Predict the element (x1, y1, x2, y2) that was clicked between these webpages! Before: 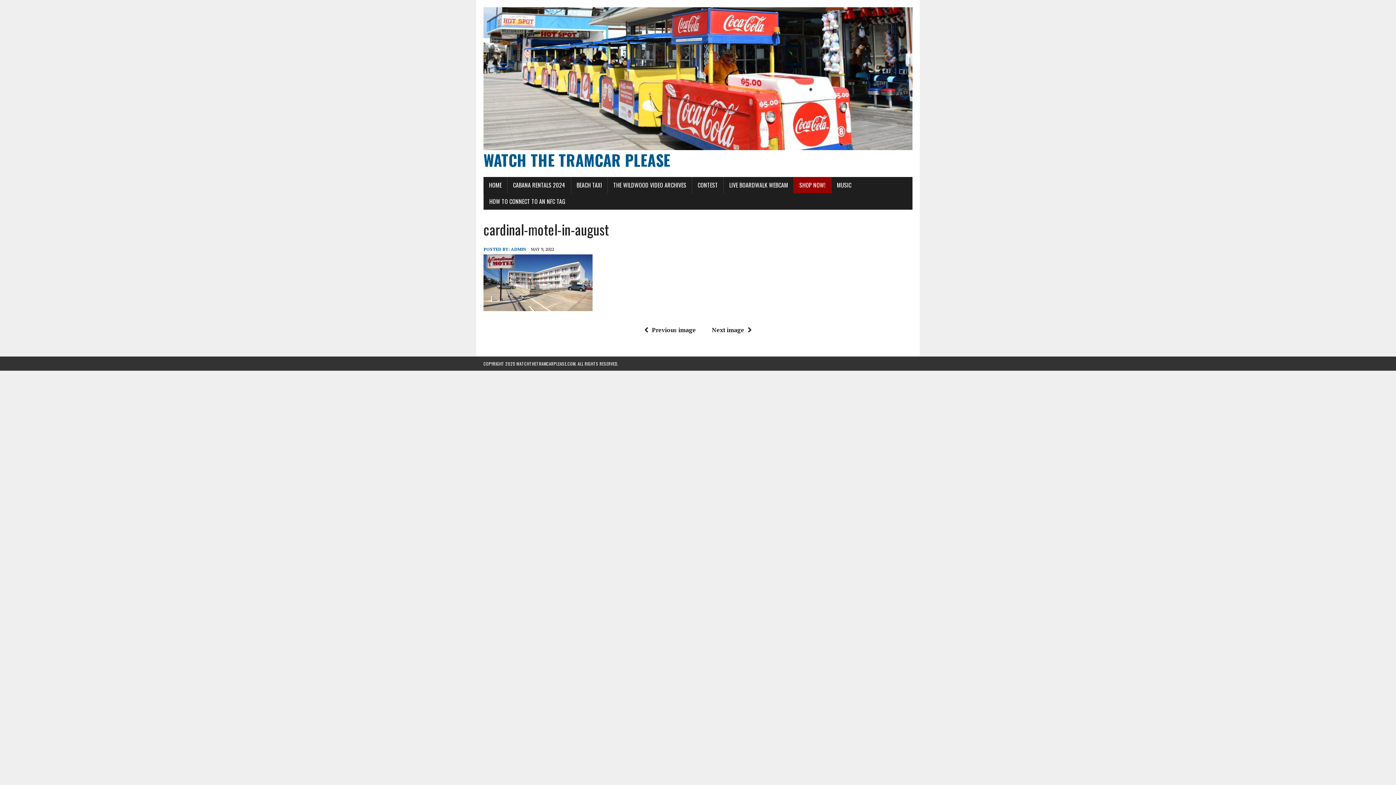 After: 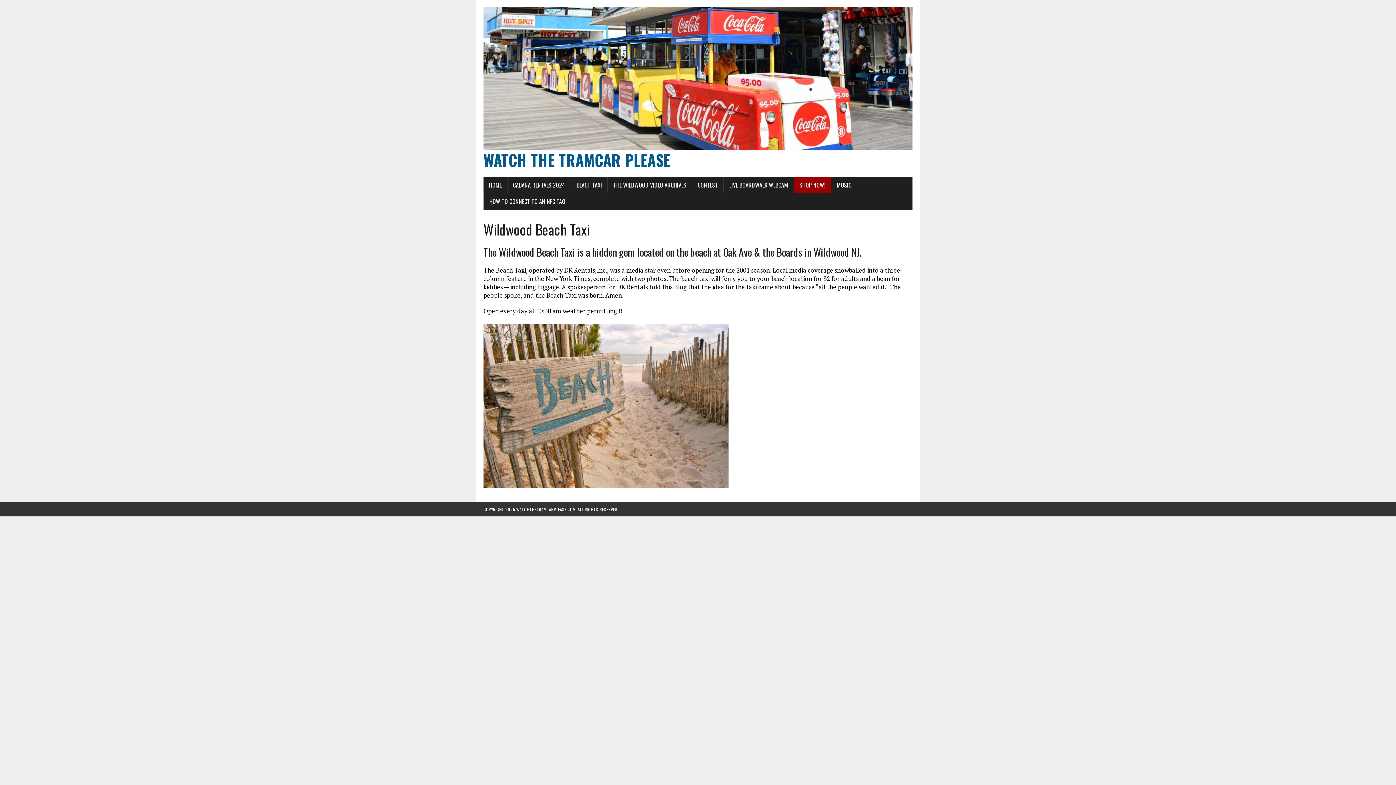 Action: label: BEACH TAXI bbox: (571, 176, 607, 193)